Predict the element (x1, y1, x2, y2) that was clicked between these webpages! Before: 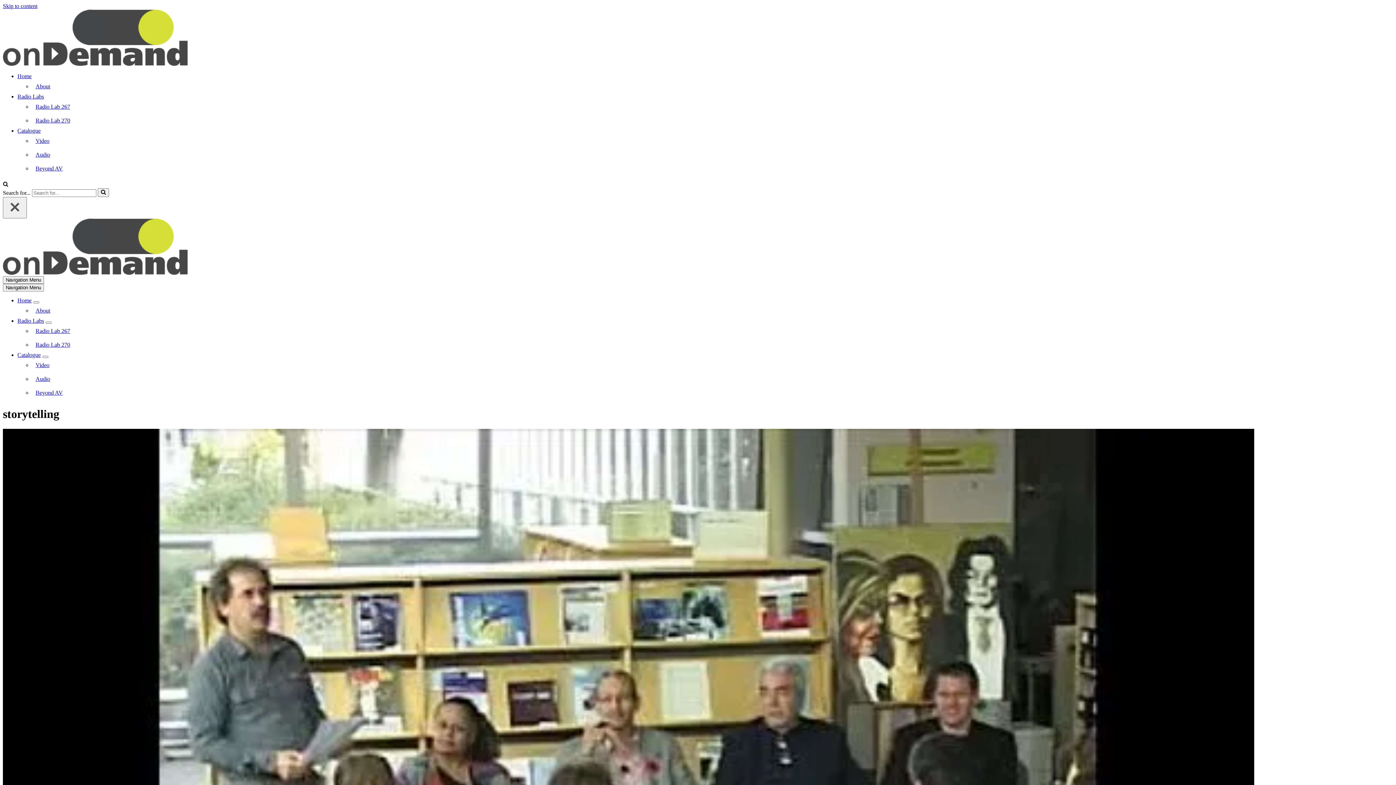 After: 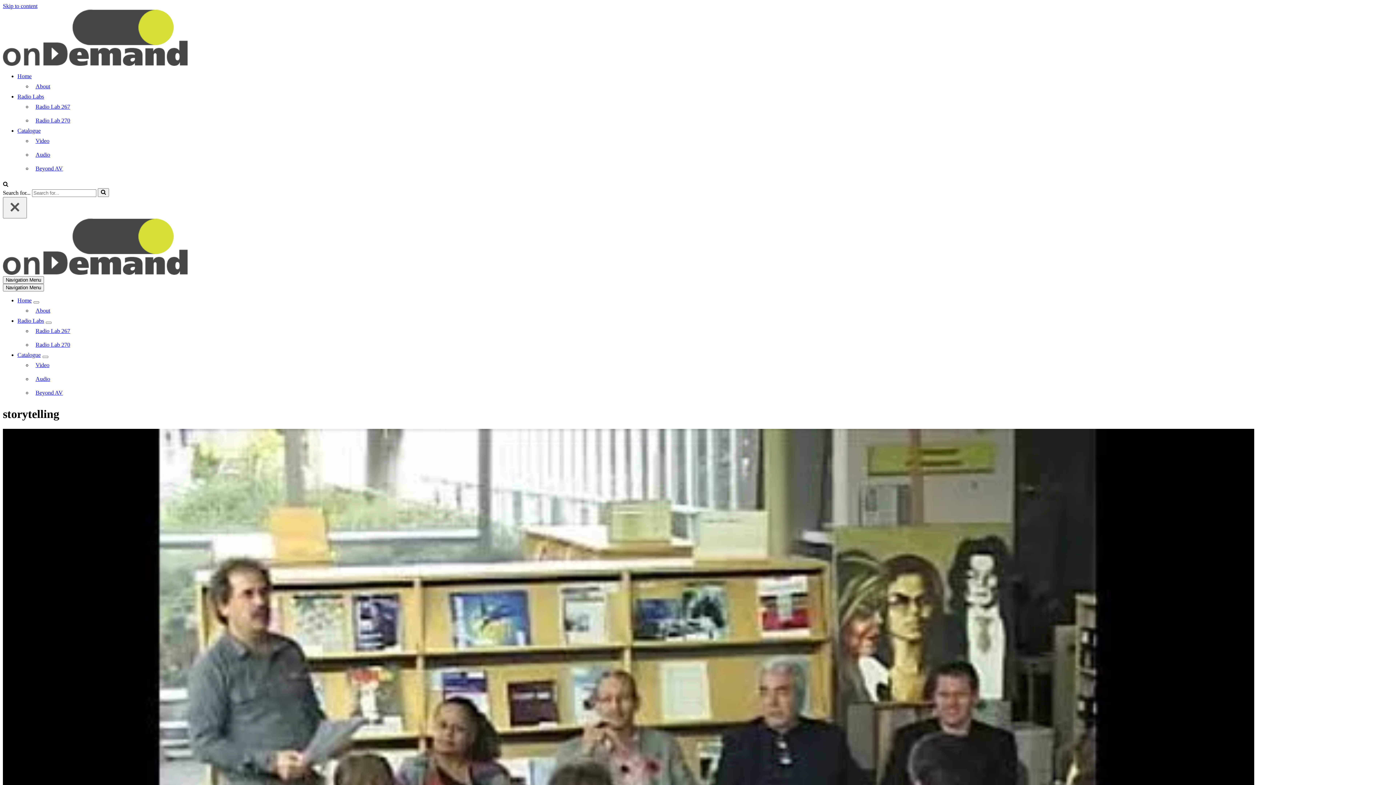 Action: label: Search bbox: (2, 181, 8, 188)